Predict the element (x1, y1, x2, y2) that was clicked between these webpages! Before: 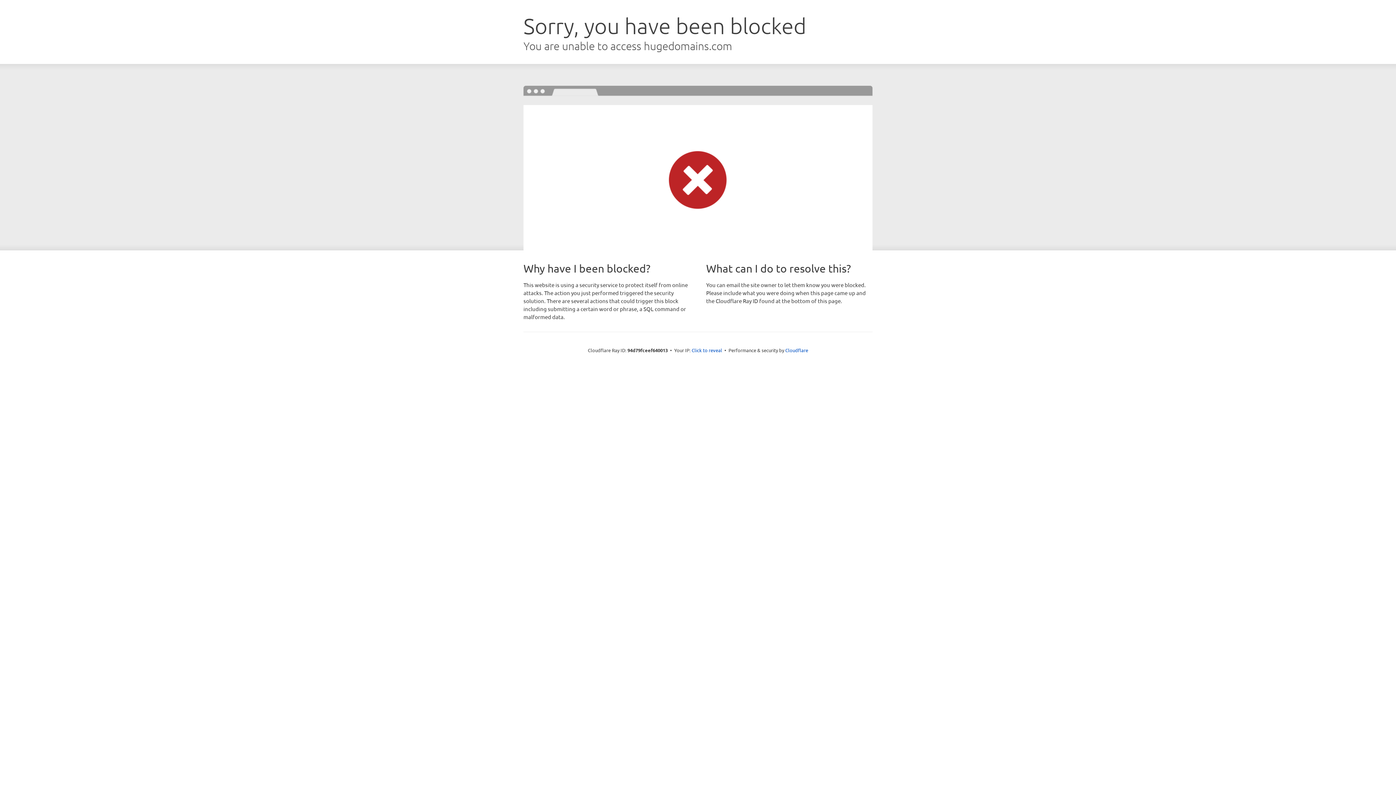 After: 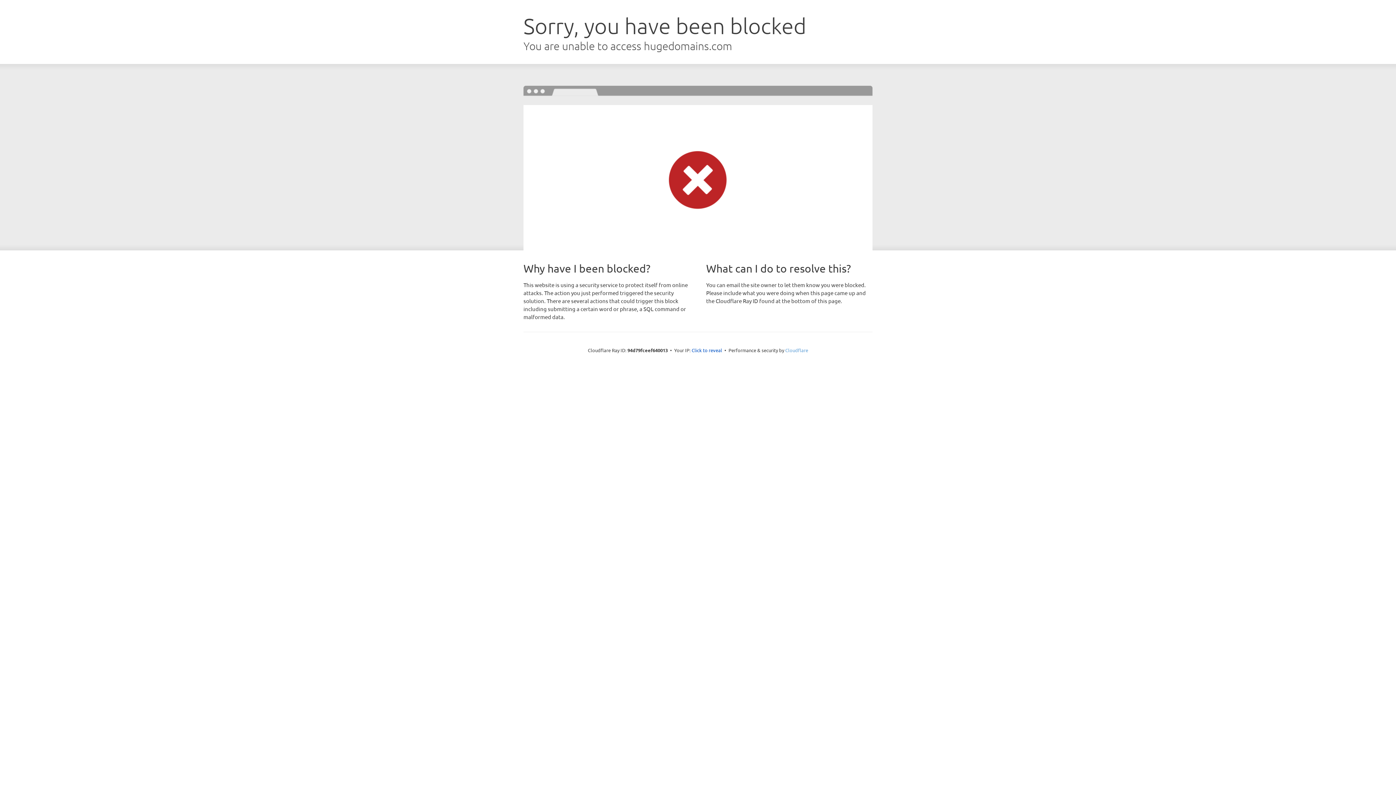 Action: label: Cloudflare bbox: (785, 347, 808, 353)